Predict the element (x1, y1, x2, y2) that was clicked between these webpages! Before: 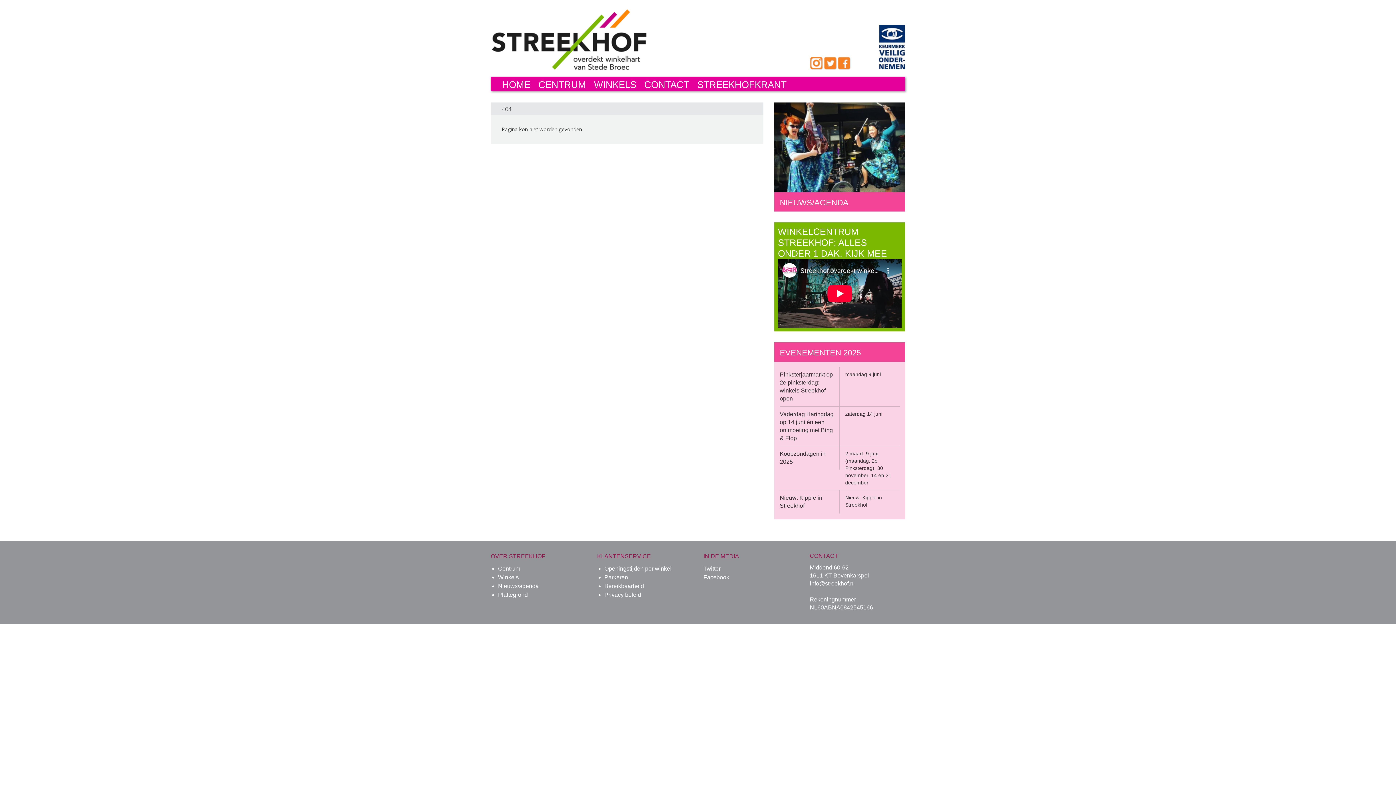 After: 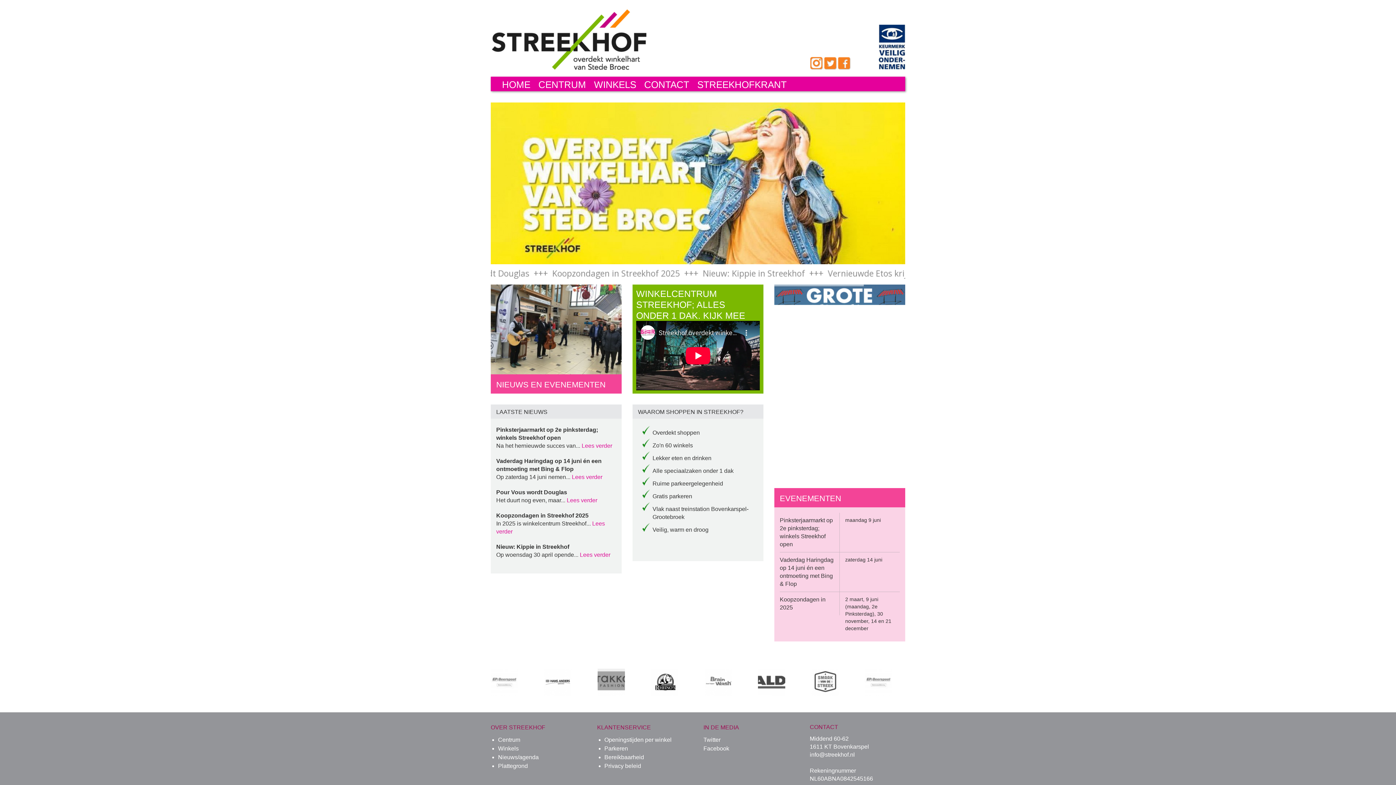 Action: bbox: (490, 9, 648, 71)